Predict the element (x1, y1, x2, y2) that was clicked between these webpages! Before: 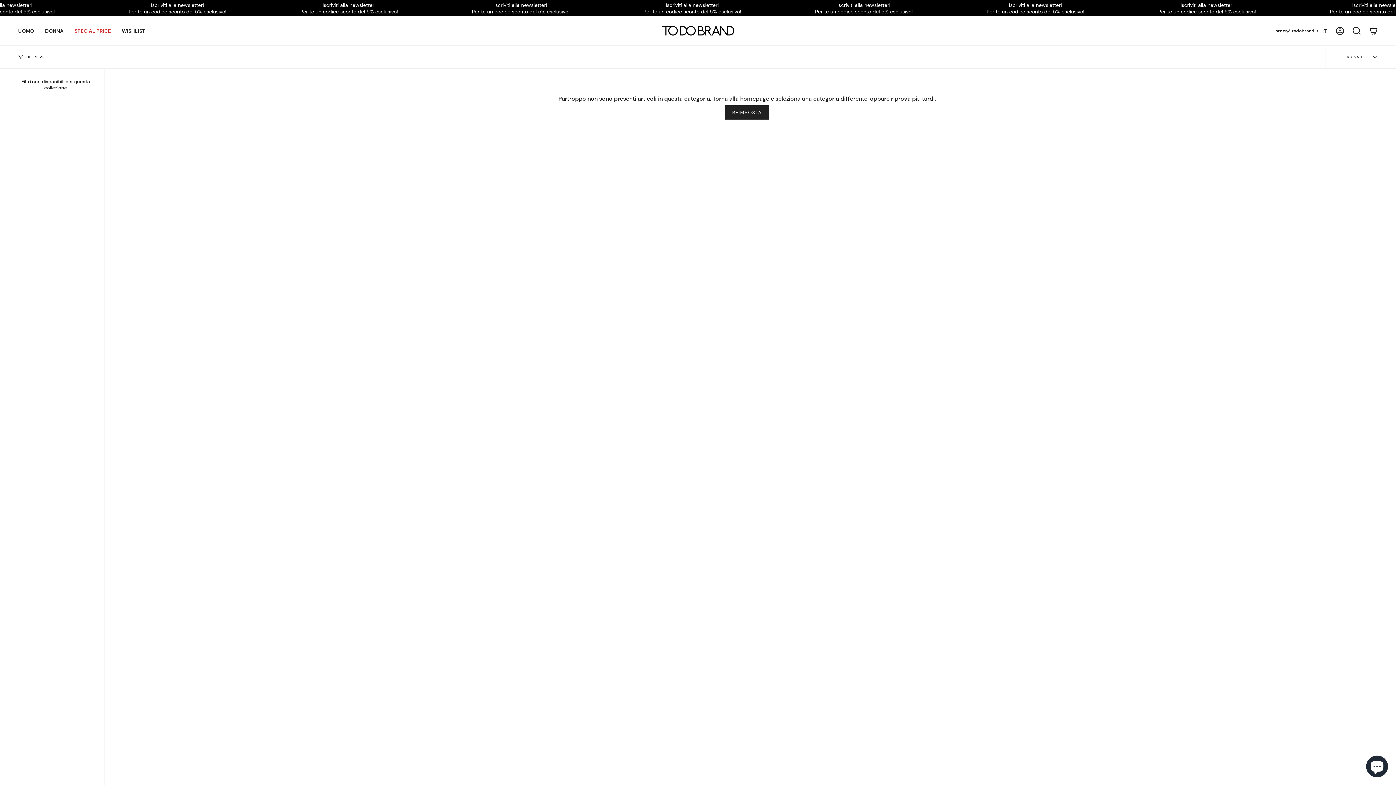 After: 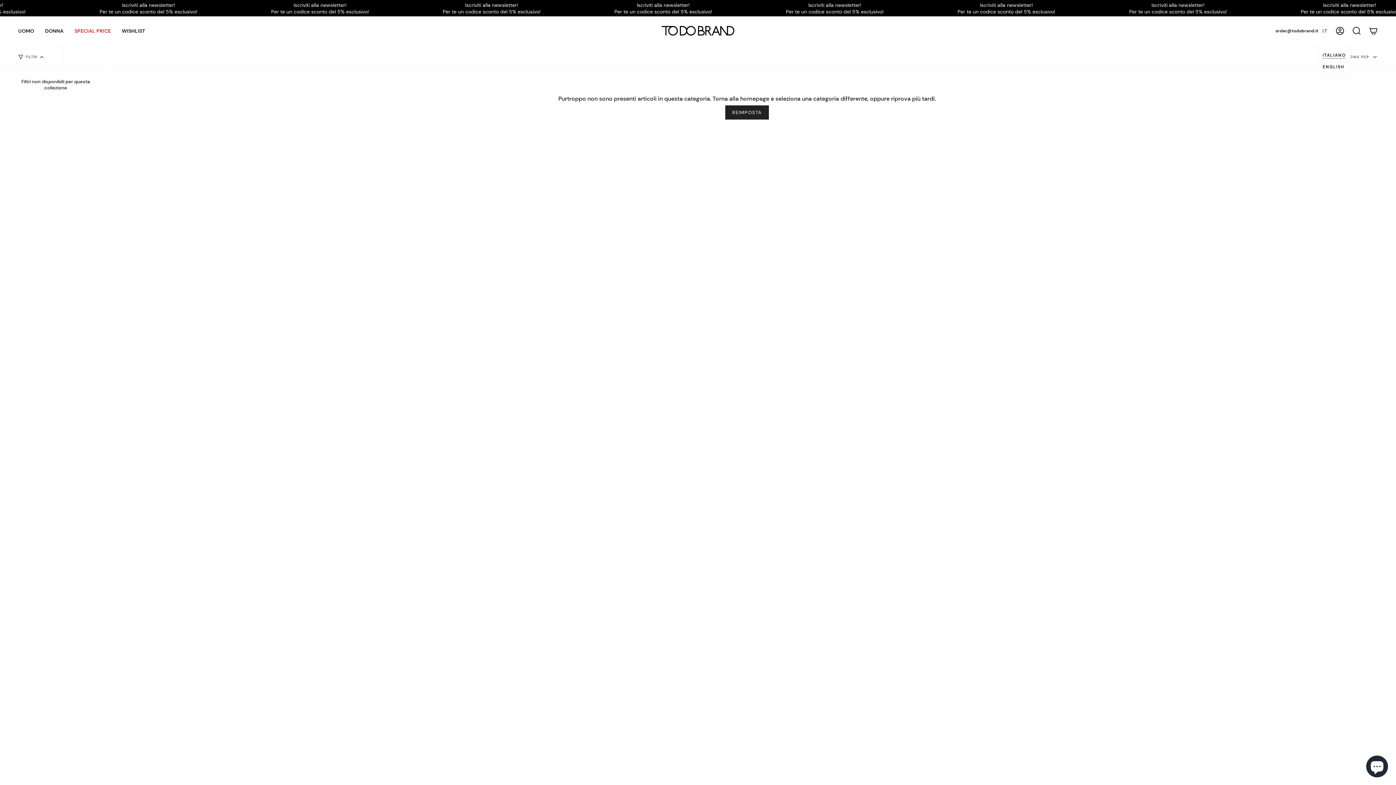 Action: label: IT bbox: (1318, 16, 1332, 45)